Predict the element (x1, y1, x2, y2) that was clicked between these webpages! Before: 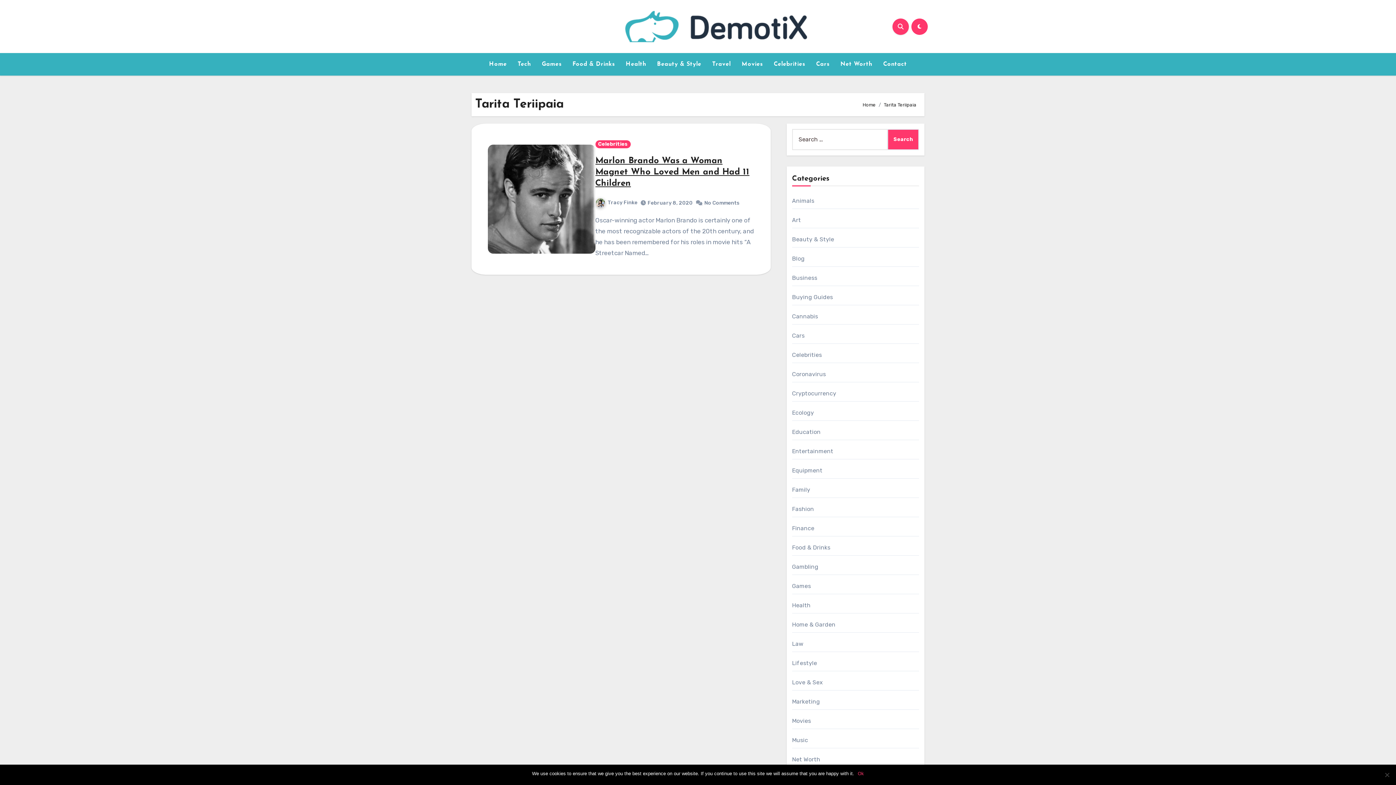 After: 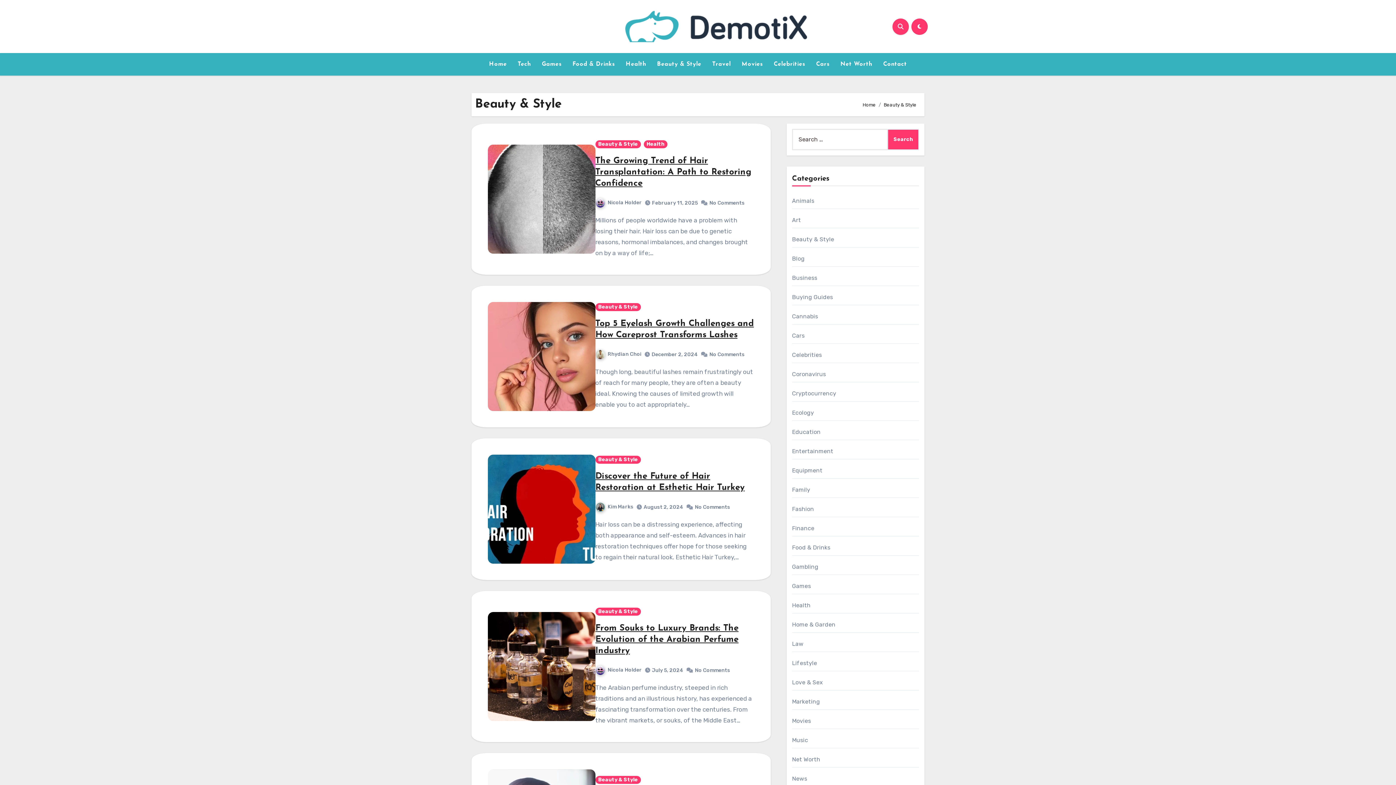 Action: bbox: (792, 236, 834, 242) label: Beauty & Style